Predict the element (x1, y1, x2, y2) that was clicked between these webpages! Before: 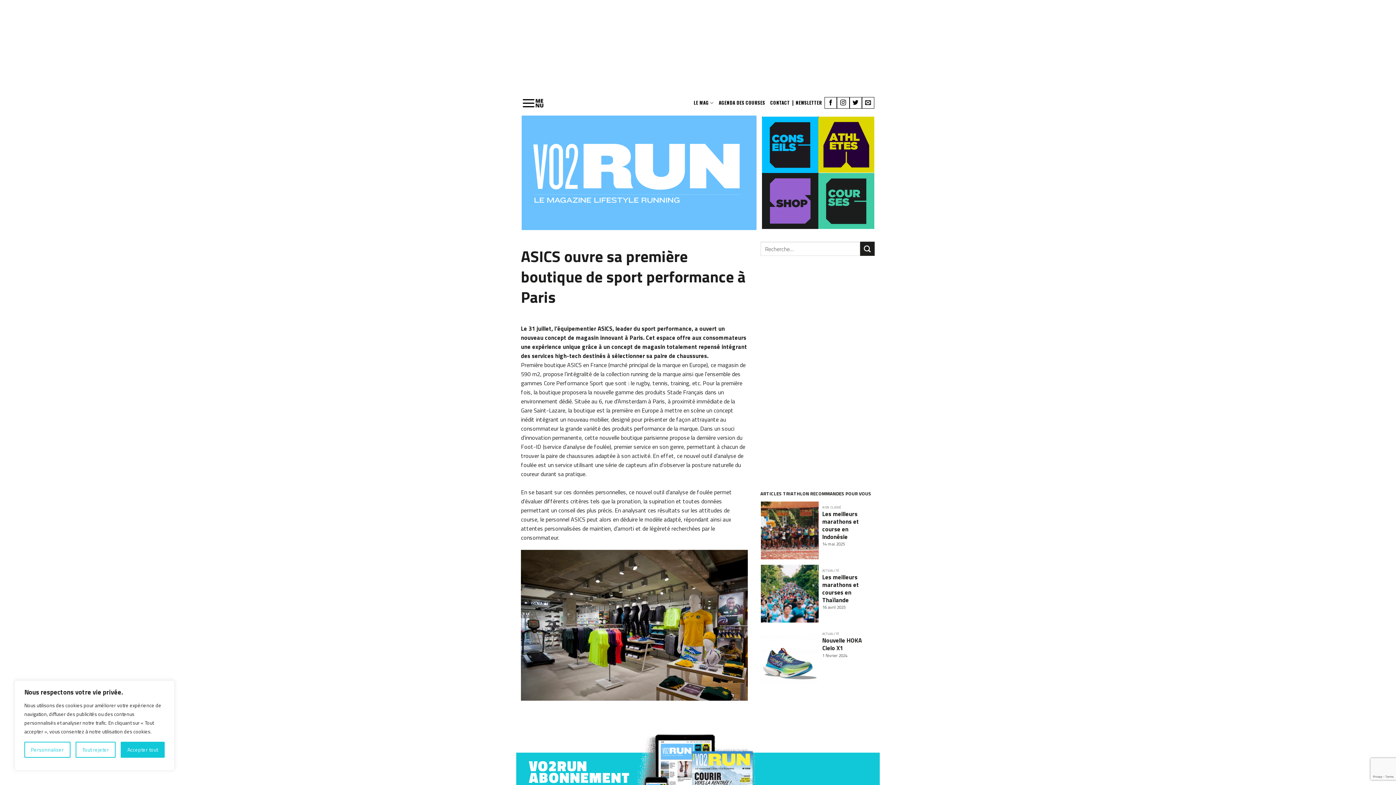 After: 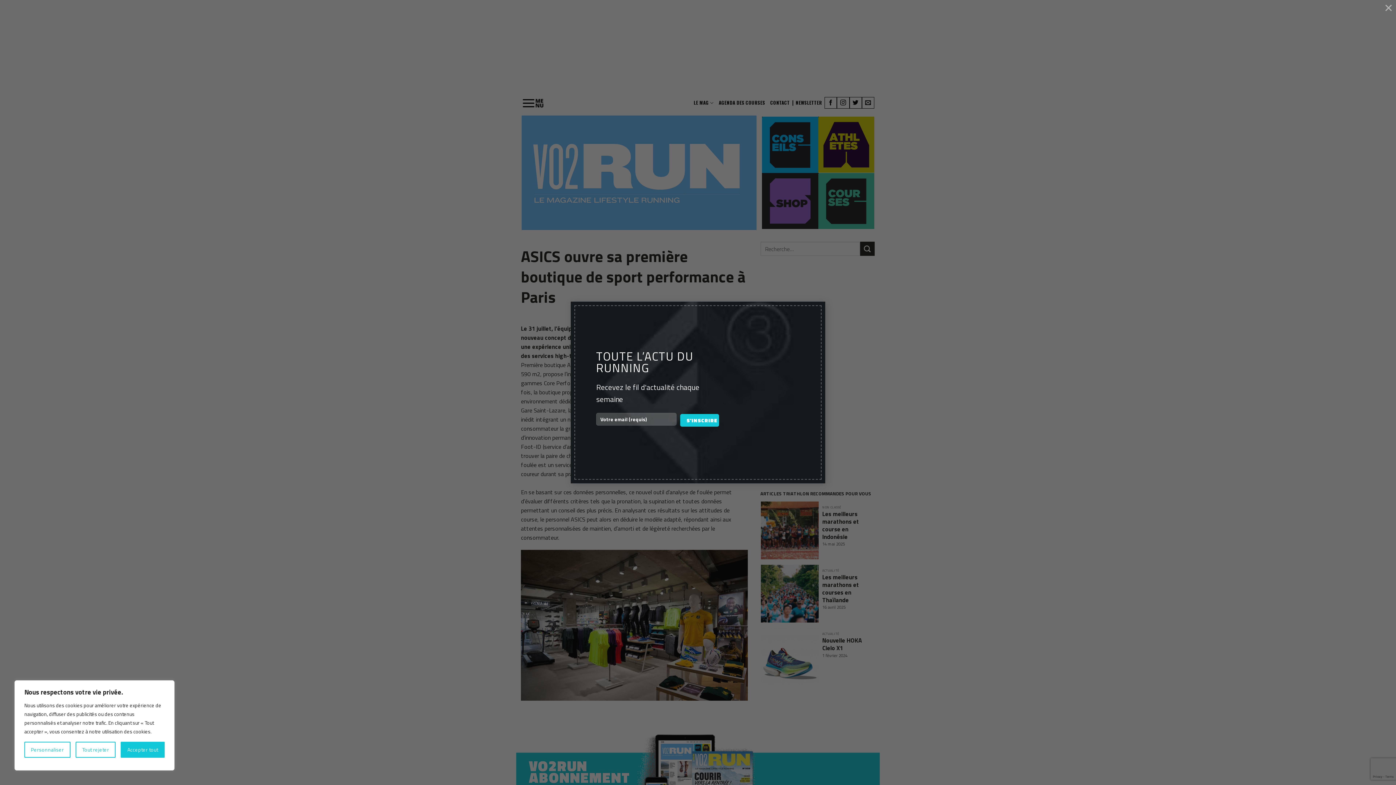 Action: bbox: (795, 96, 822, 109) label: NEWSLETTER